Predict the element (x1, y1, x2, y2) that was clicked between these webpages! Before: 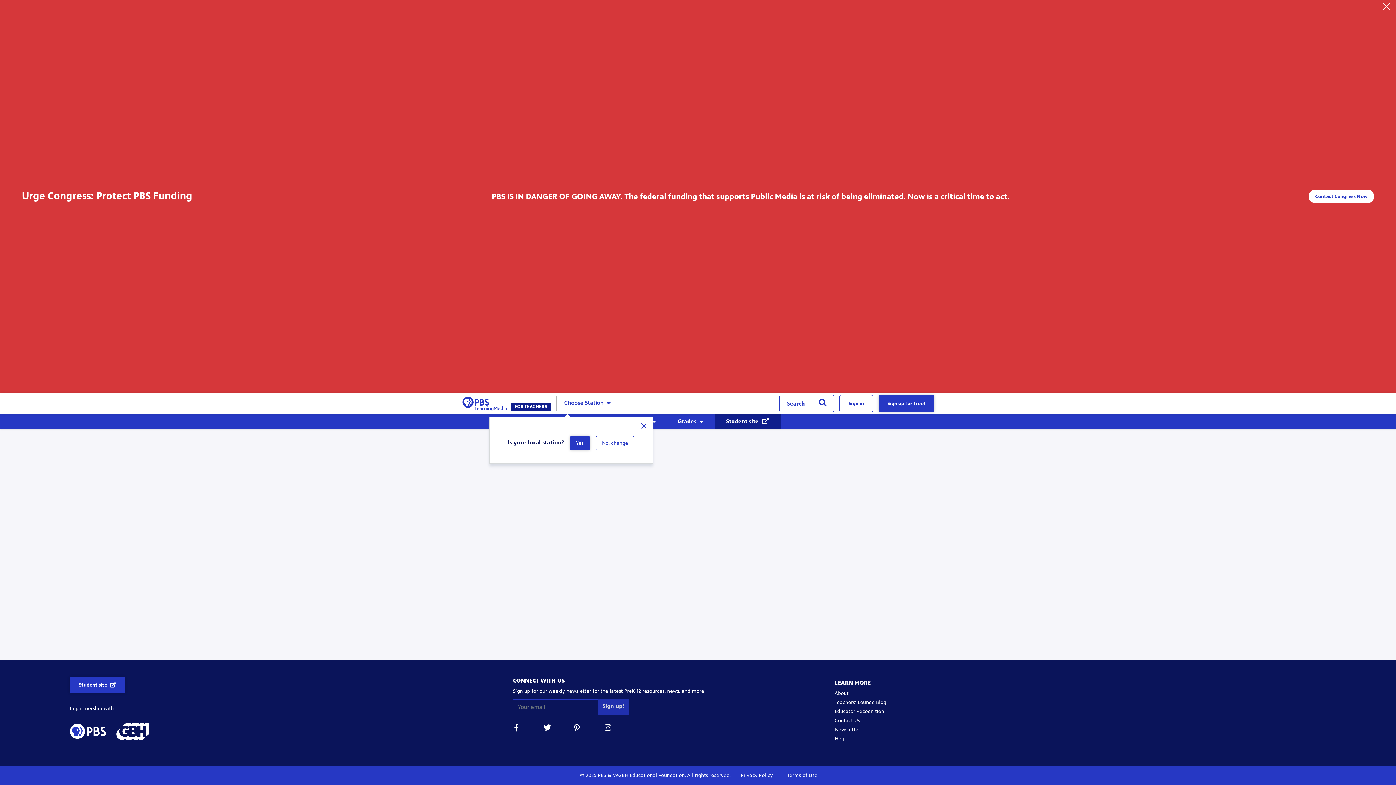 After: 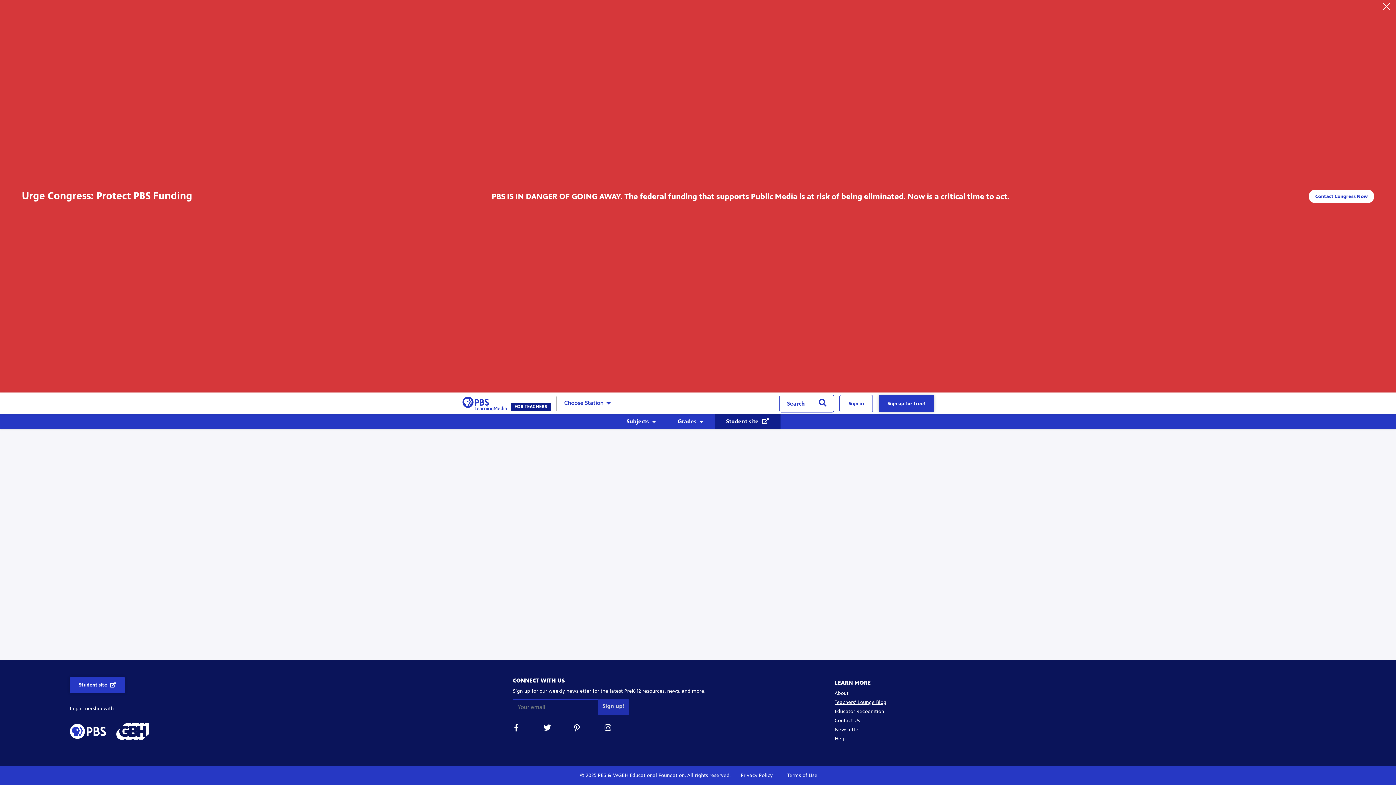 Action: bbox: (834, 699, 886, 705) label: Teachers’ Lounge Blog